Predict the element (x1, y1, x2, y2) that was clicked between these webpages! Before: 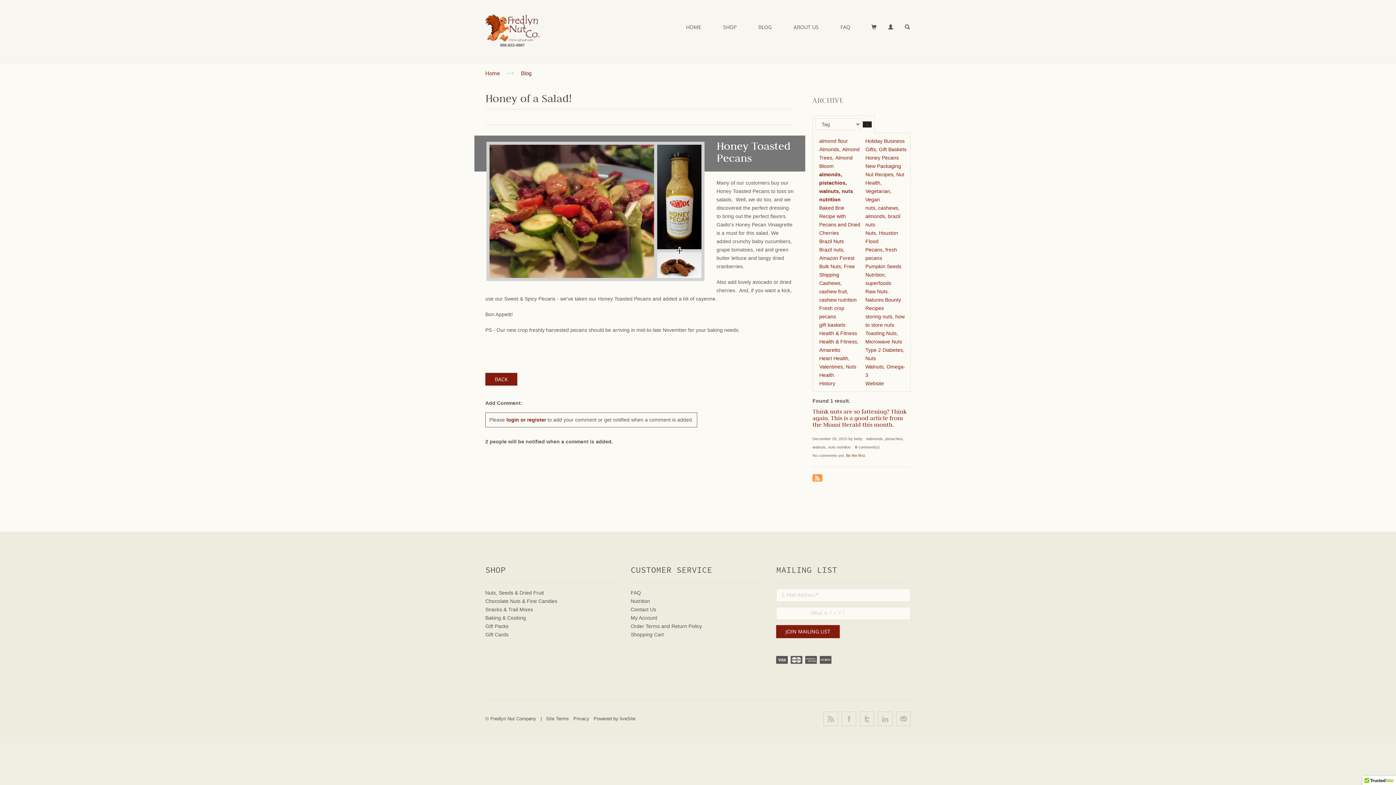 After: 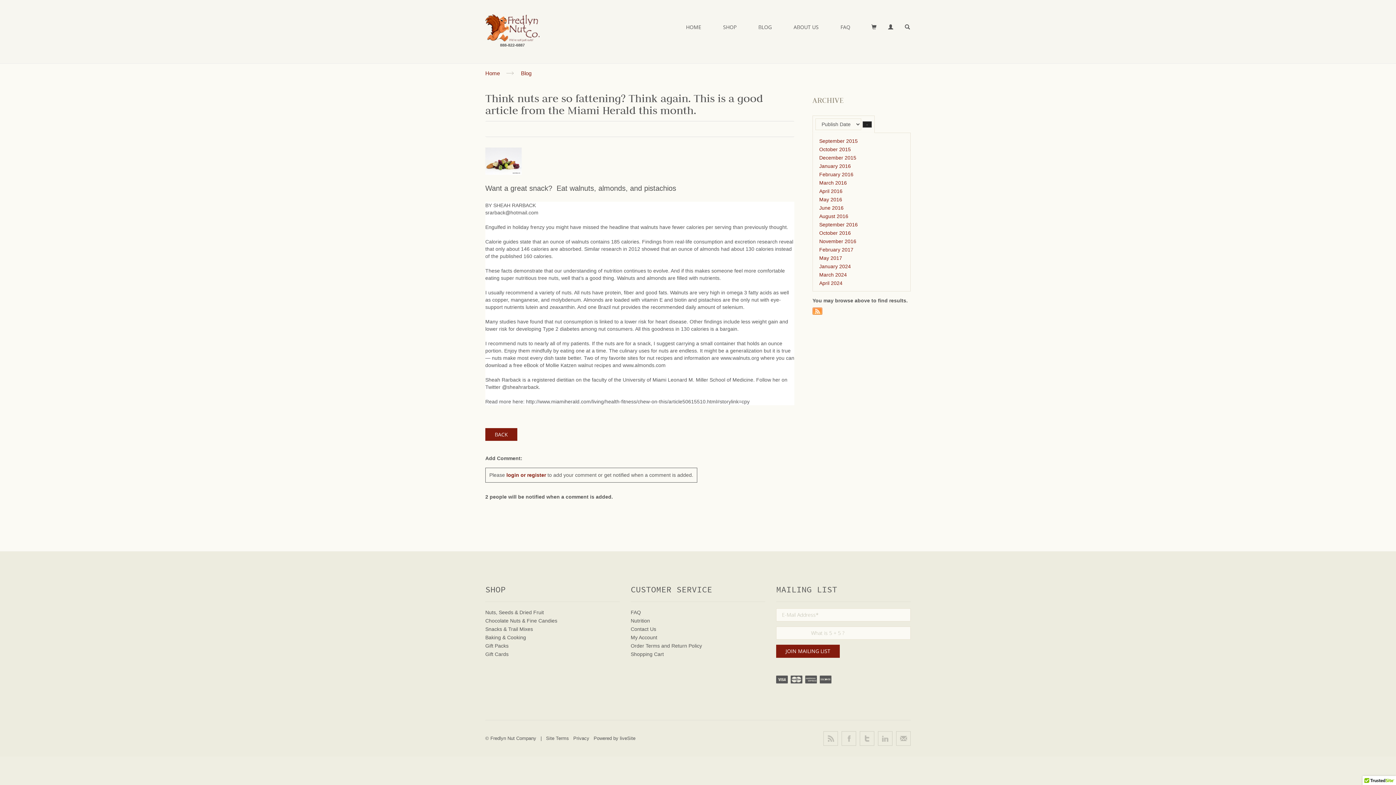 Action: bbox: (812, 407, 906, 430) label: Think nuts are so fattening? Think again. This is a good article from the Miami Herald this month.